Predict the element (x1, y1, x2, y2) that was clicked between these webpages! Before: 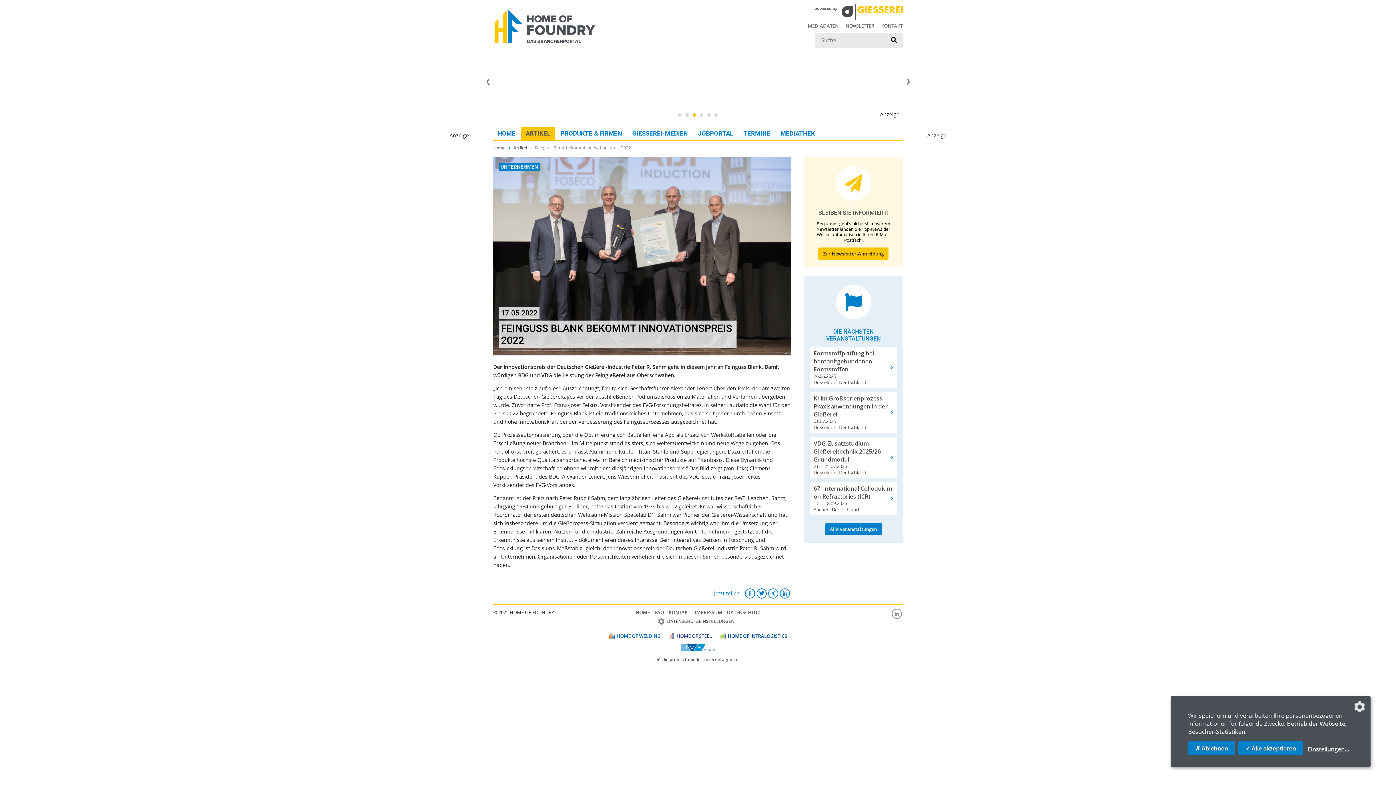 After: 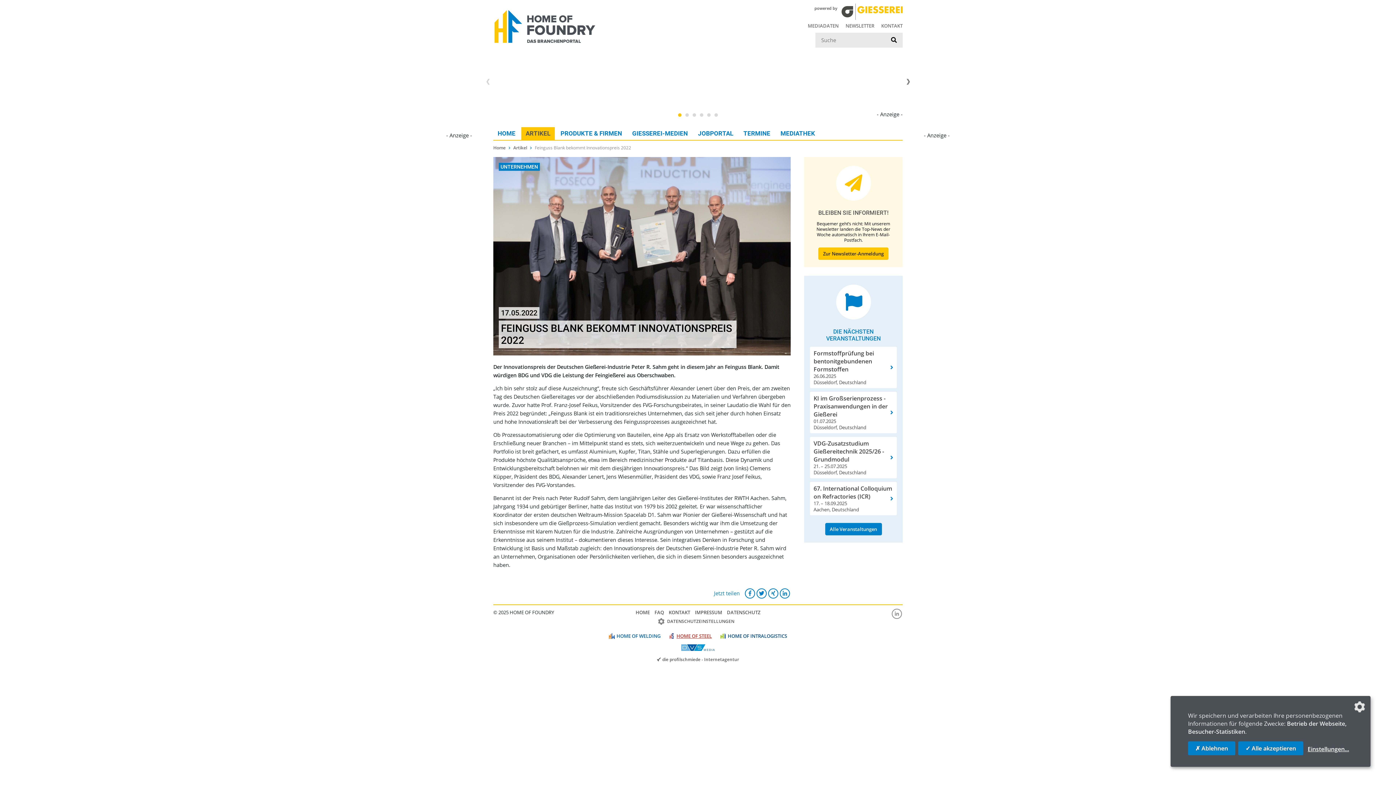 Action: label: Home of Steel bbox: (667, 632, 713, 640)